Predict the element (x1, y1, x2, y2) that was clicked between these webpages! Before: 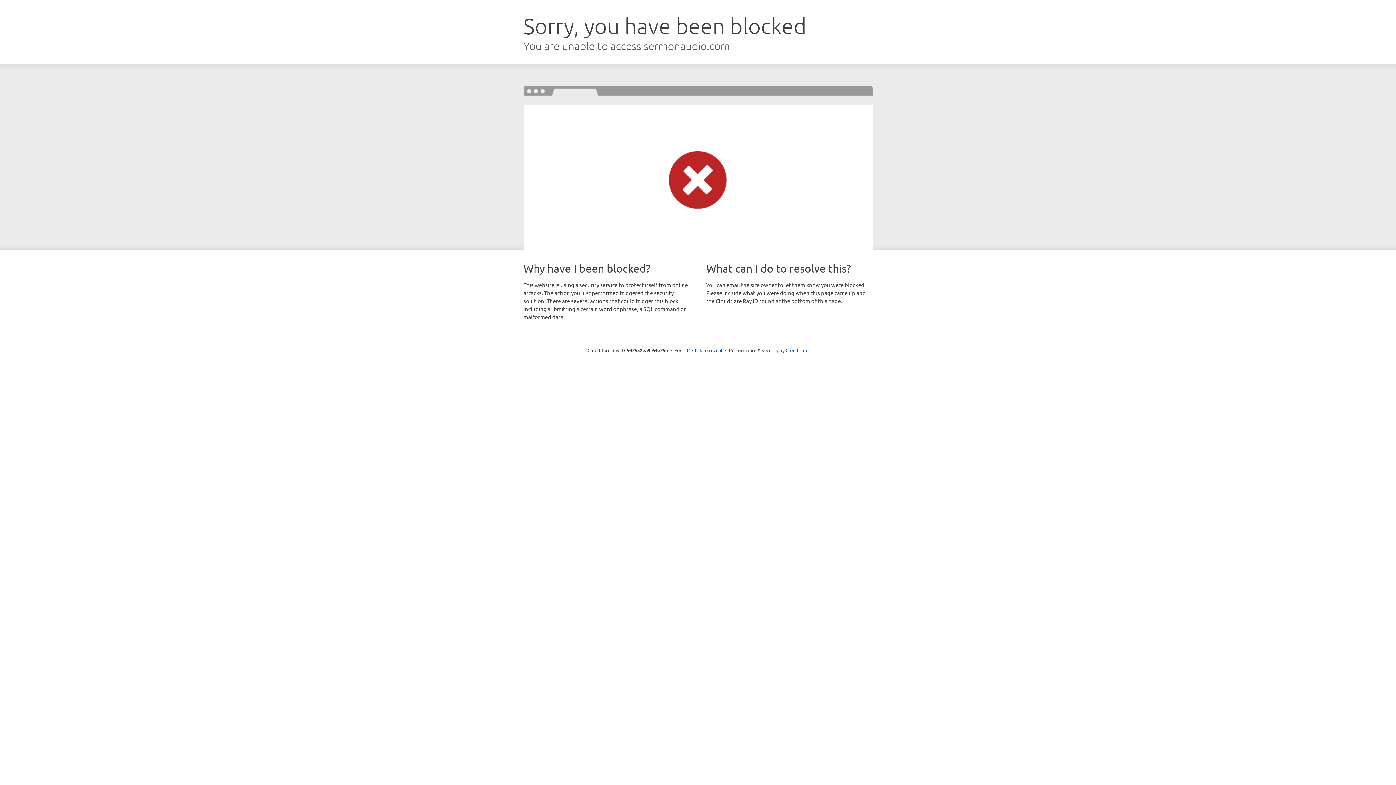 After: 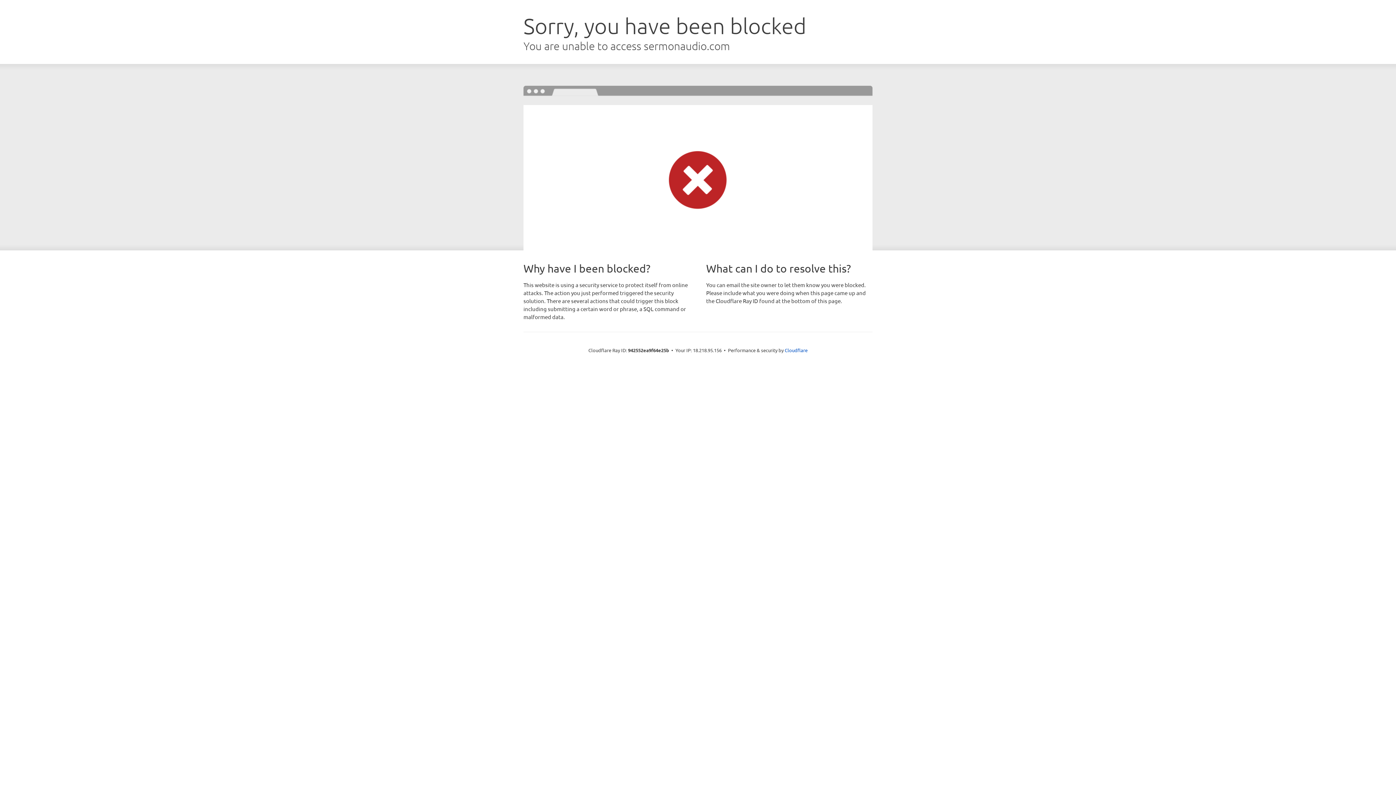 Action: label: Click to reveal bbox: (692, 346, 722, 353)